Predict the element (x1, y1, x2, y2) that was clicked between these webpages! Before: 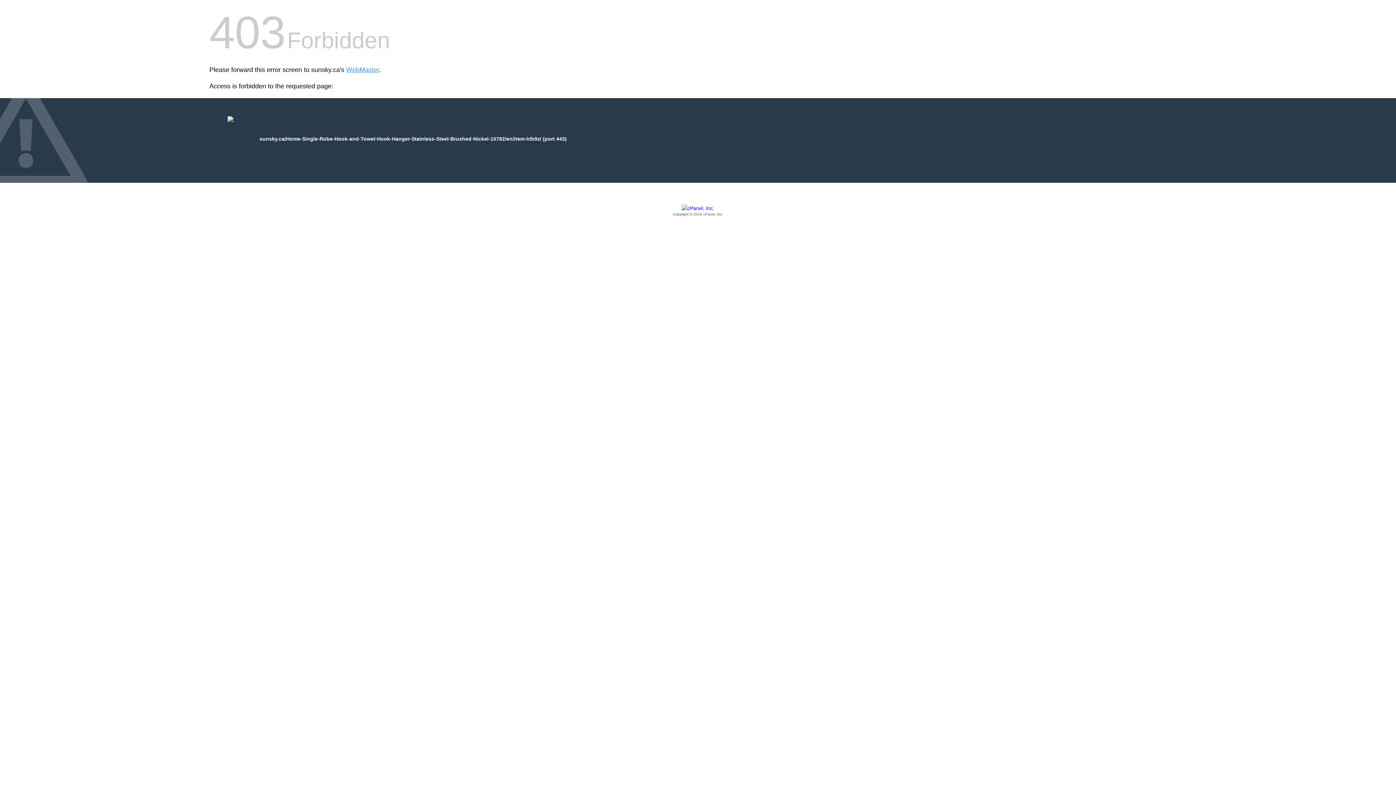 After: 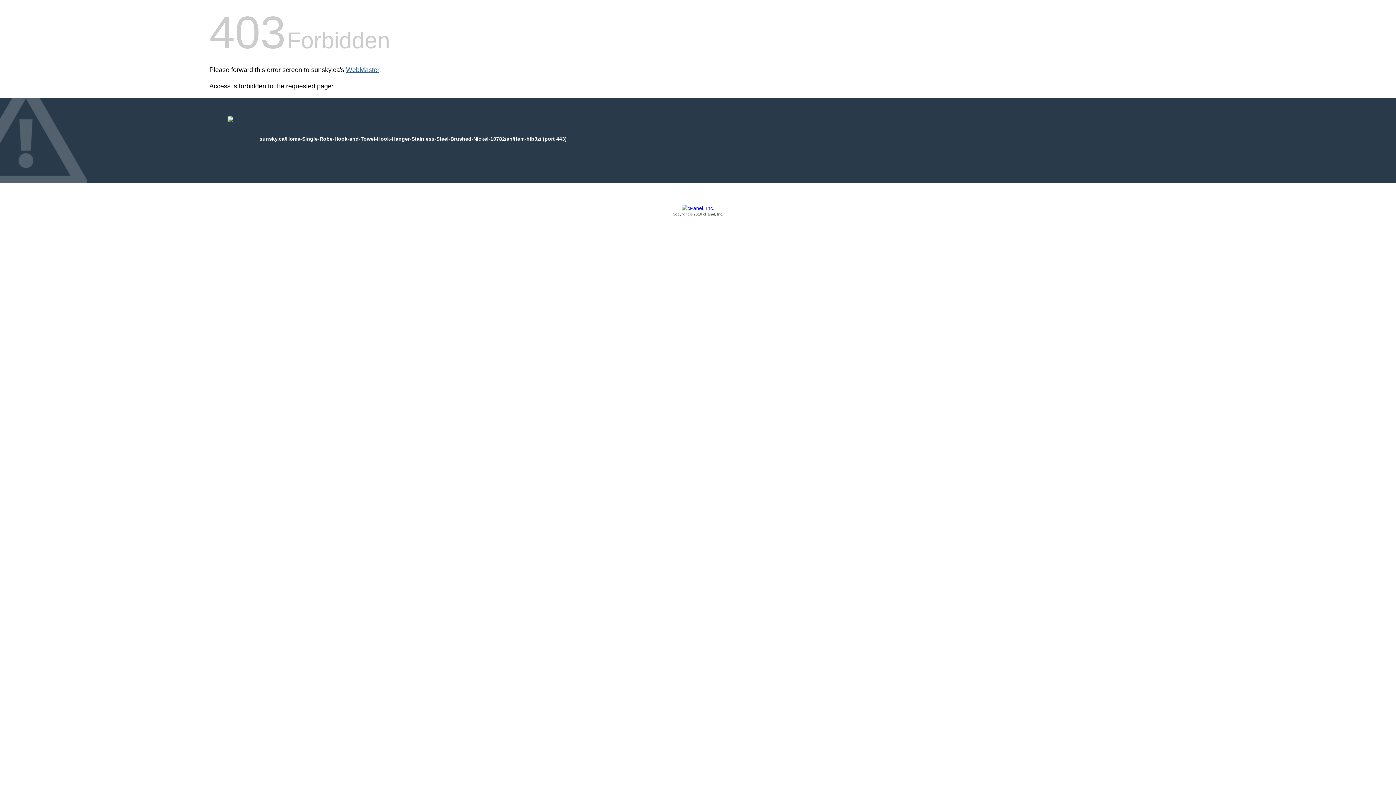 Action: label: WebMaster bbox: (346, 66, 379, 73)